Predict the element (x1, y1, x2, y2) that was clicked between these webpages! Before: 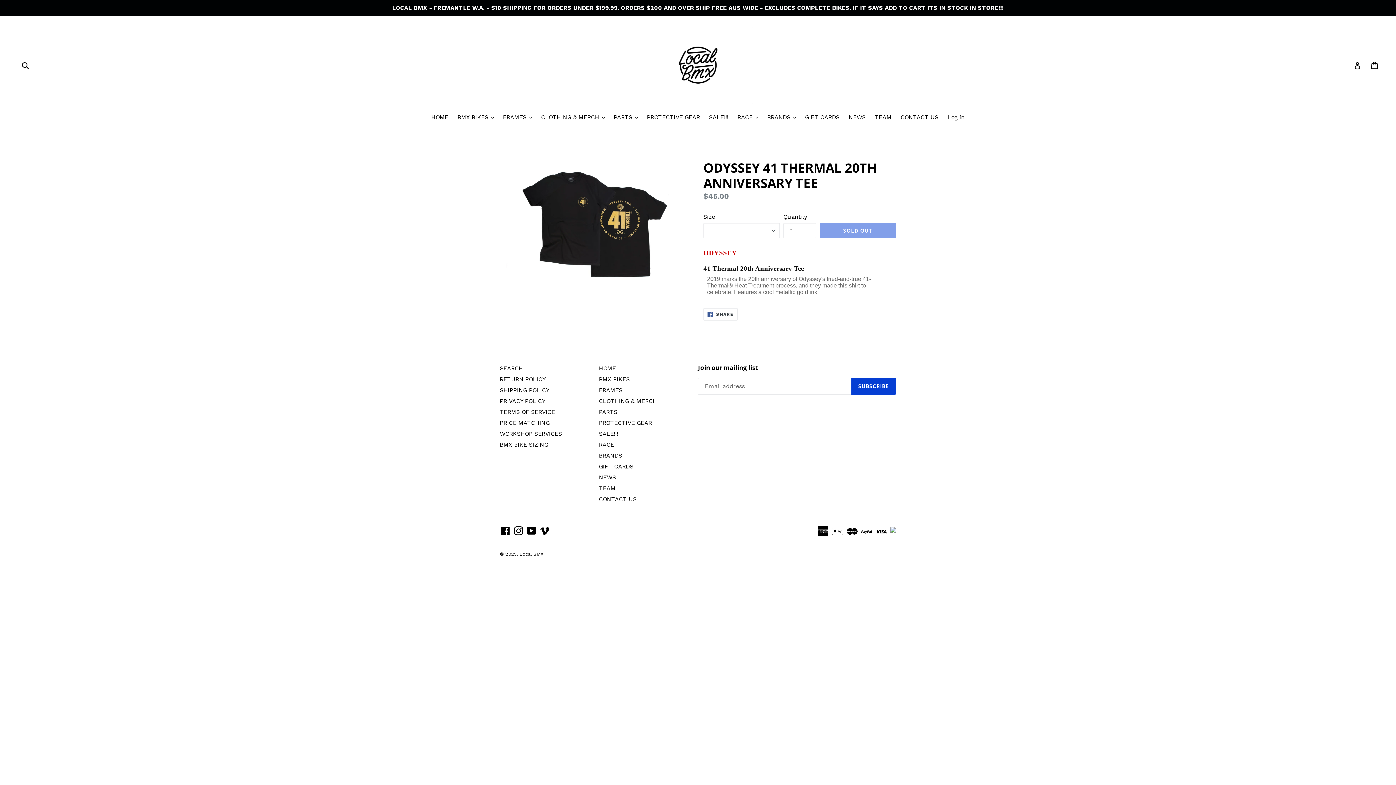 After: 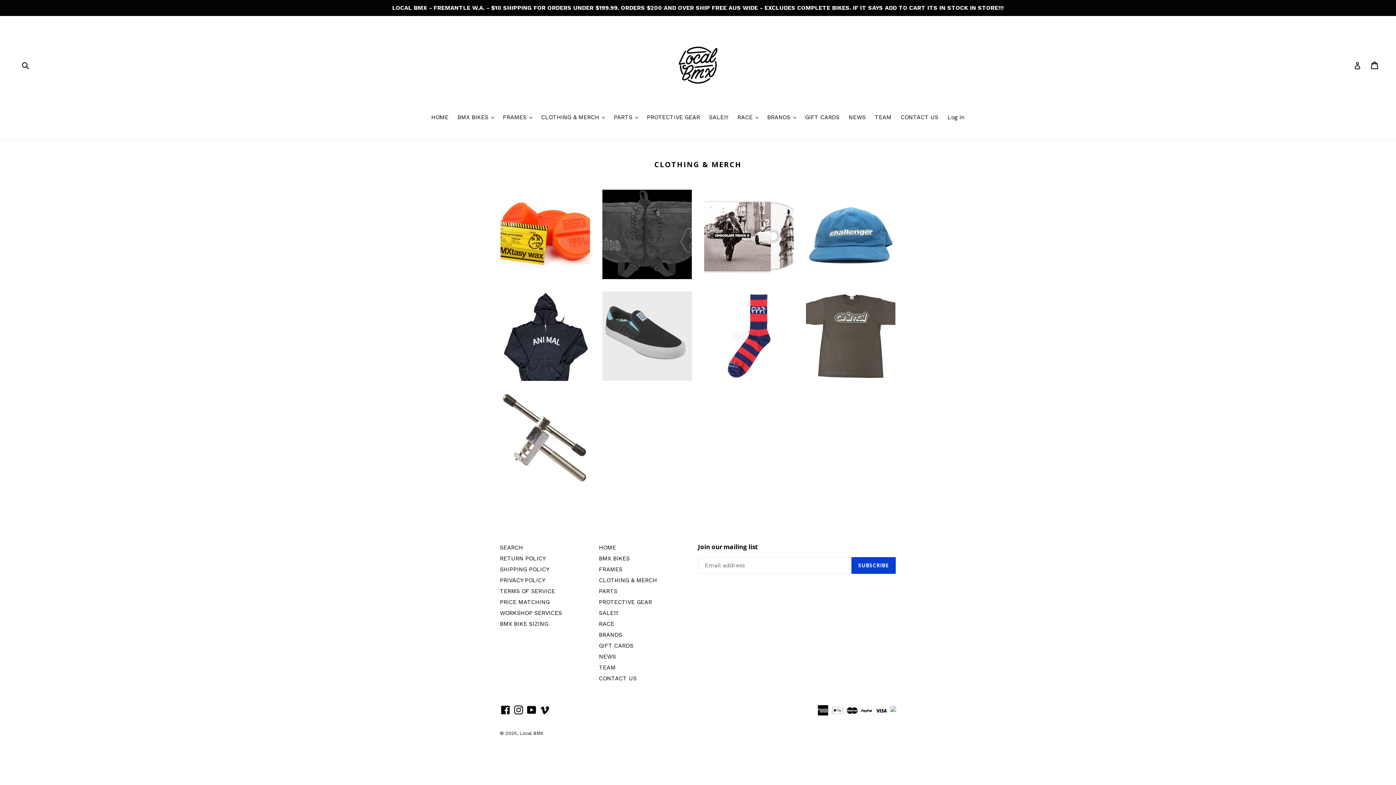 Action: bbox: (599, 397, 657, 404) label: CLOTHING & MERCH